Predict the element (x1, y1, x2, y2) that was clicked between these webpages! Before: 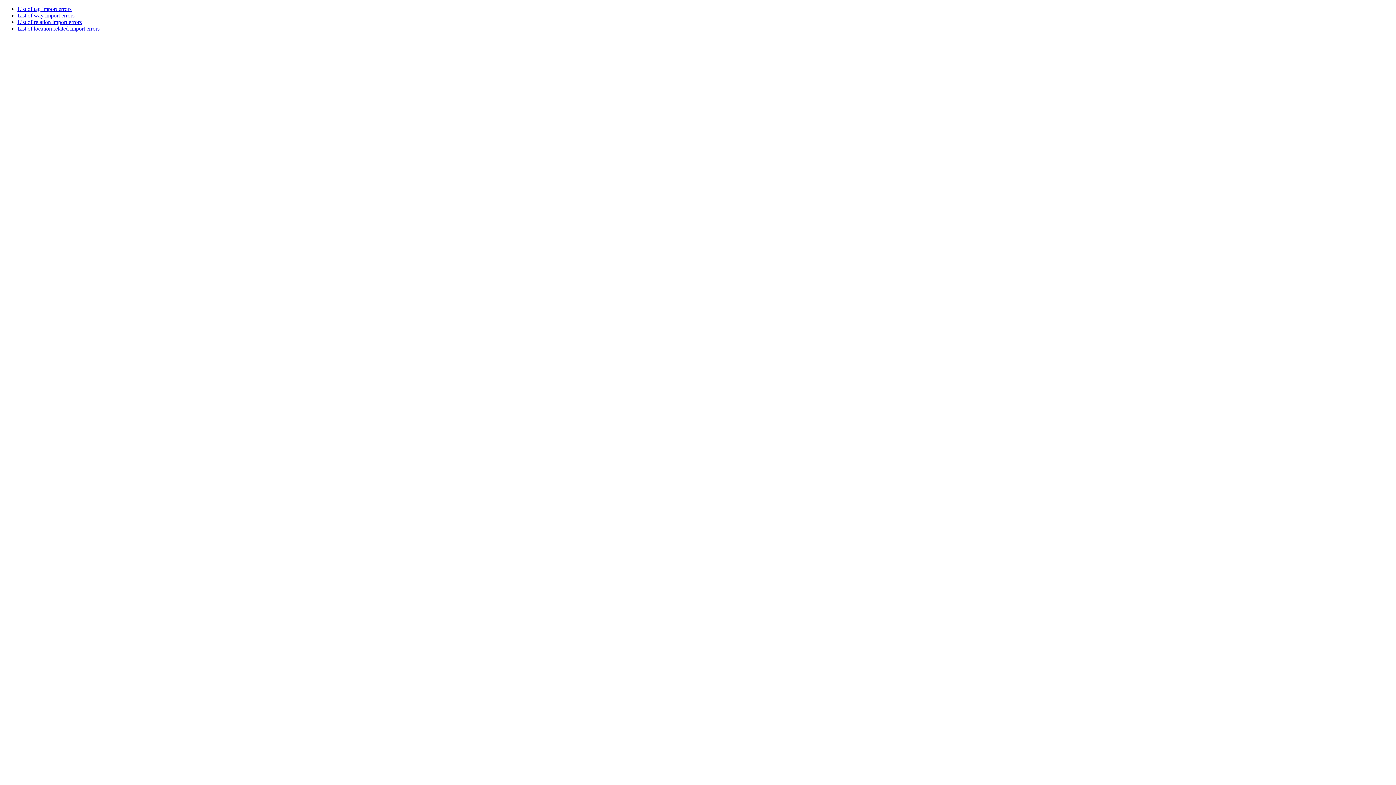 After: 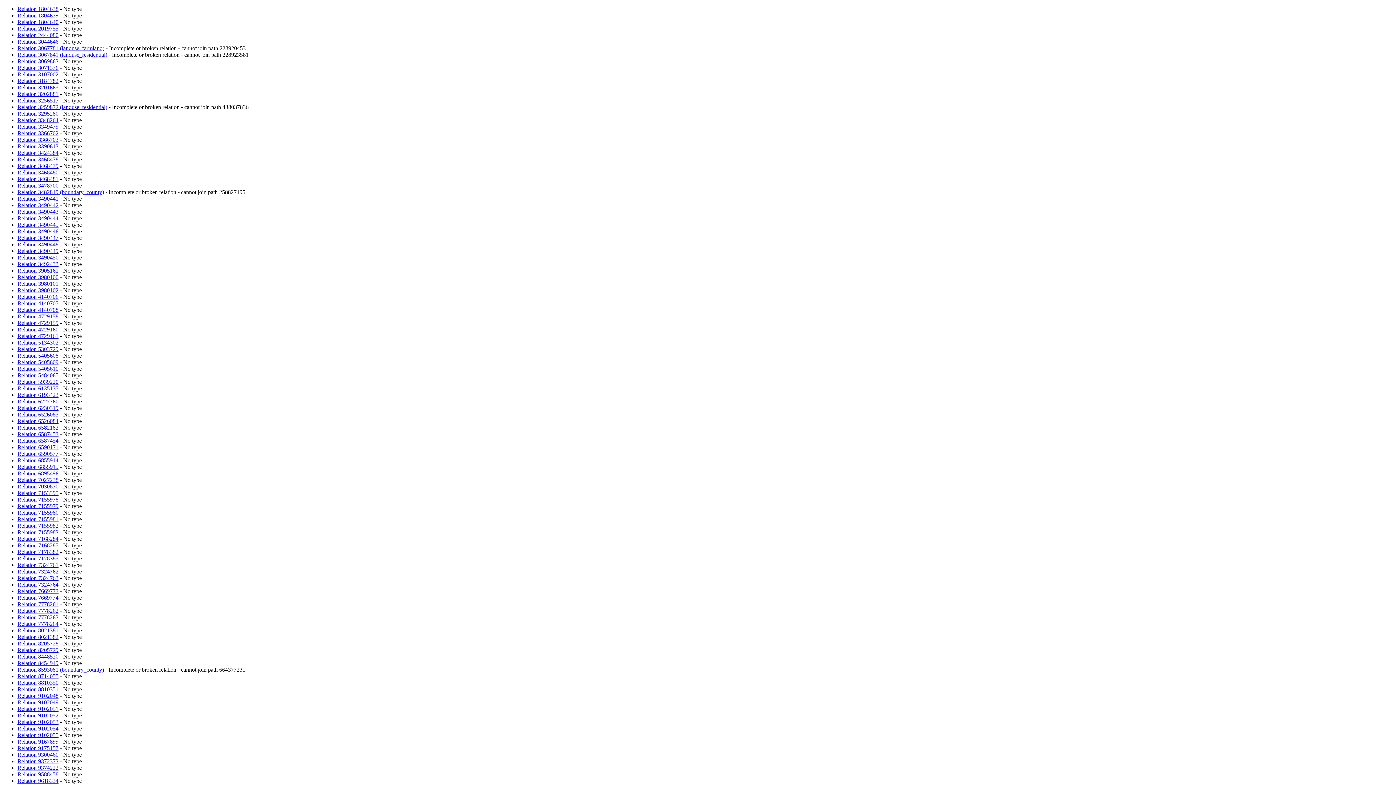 Action: label: List of relation import errors bbox: (17, 18, 81, 25)